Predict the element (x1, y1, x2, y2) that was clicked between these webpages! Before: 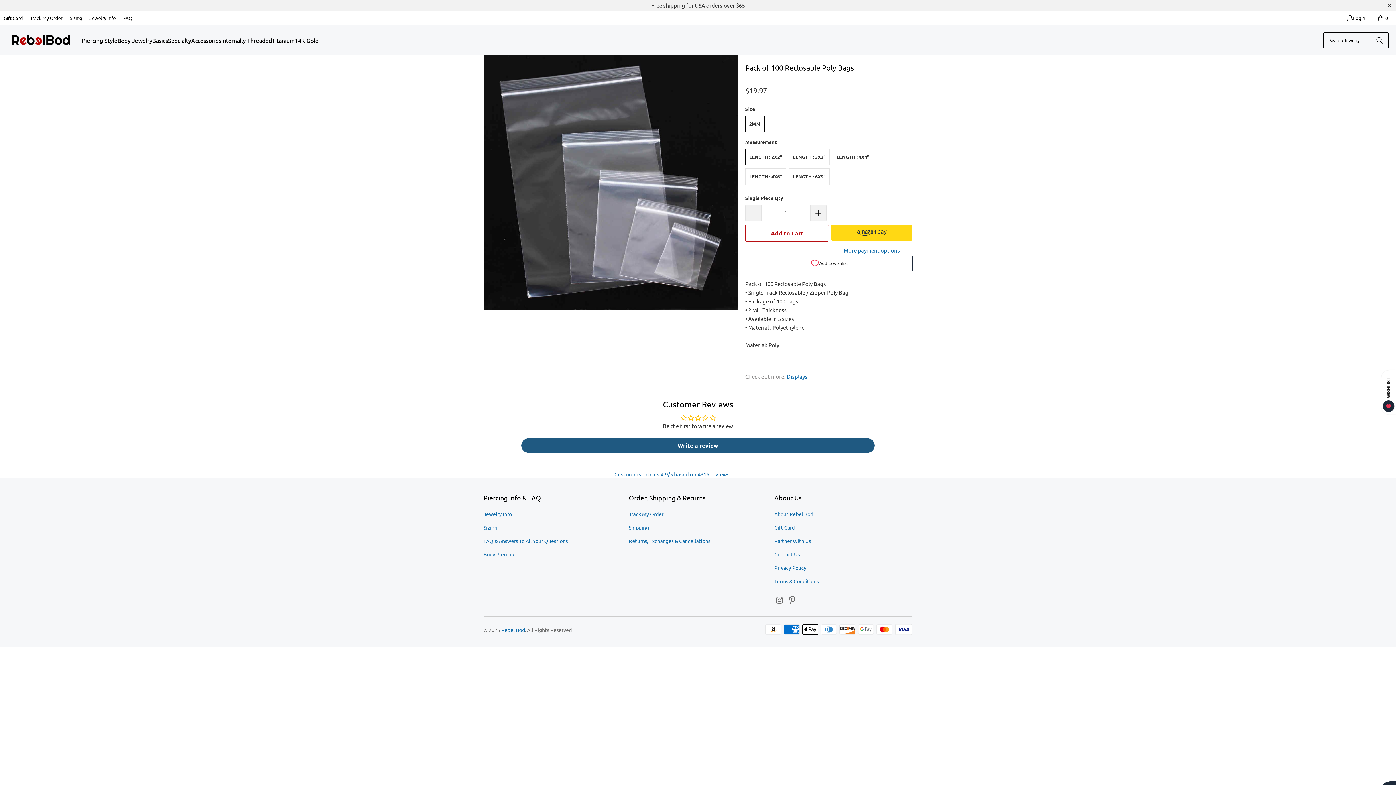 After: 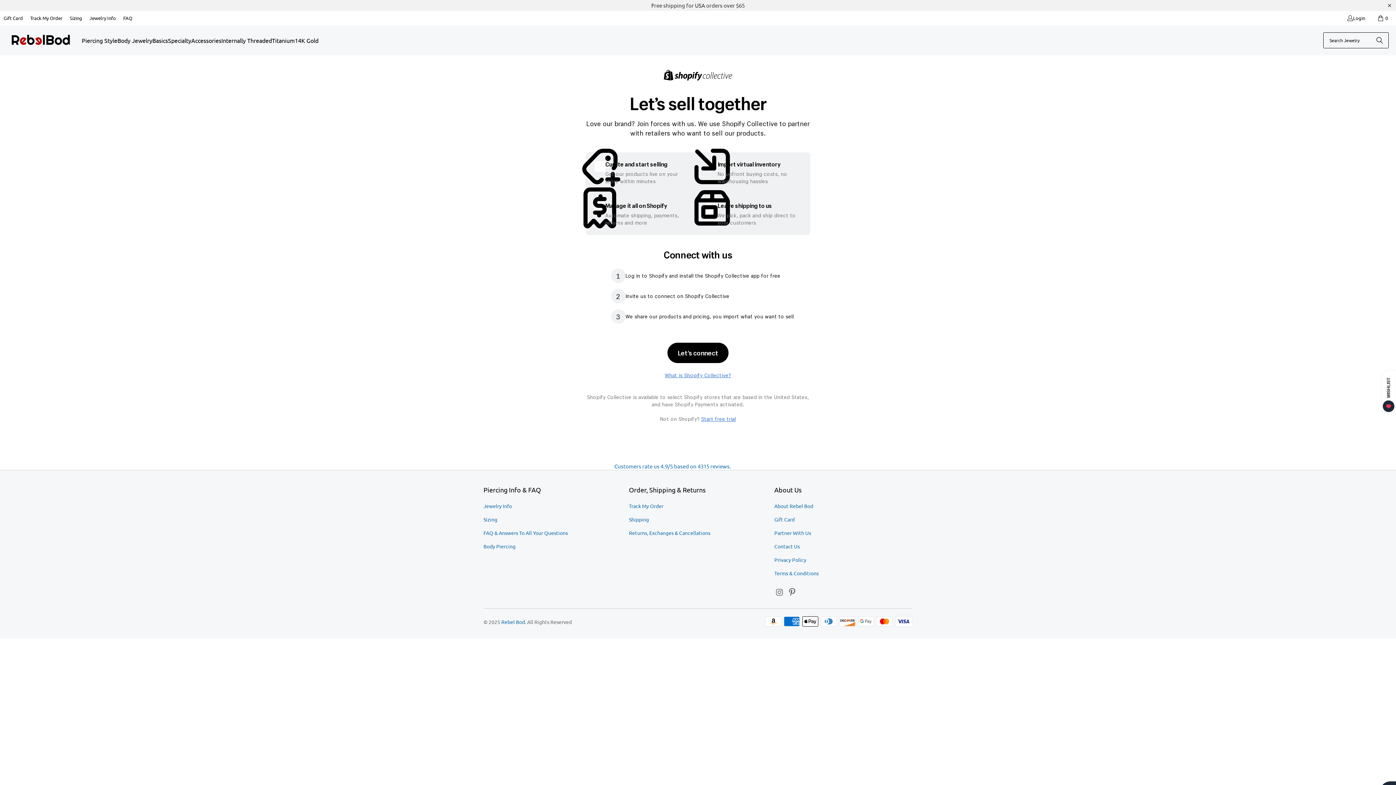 Action: label: Partner With Us bbox: (774, 537, 811, 544)